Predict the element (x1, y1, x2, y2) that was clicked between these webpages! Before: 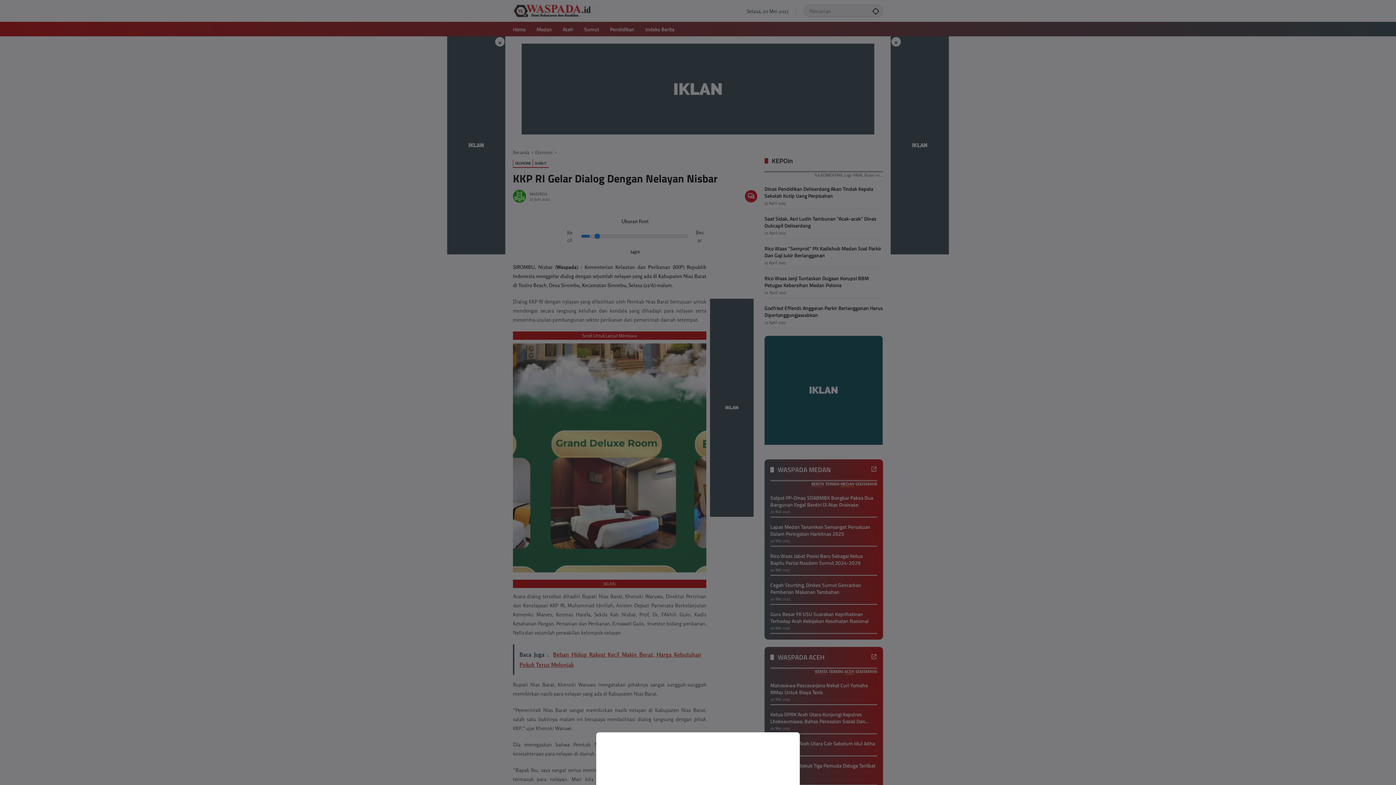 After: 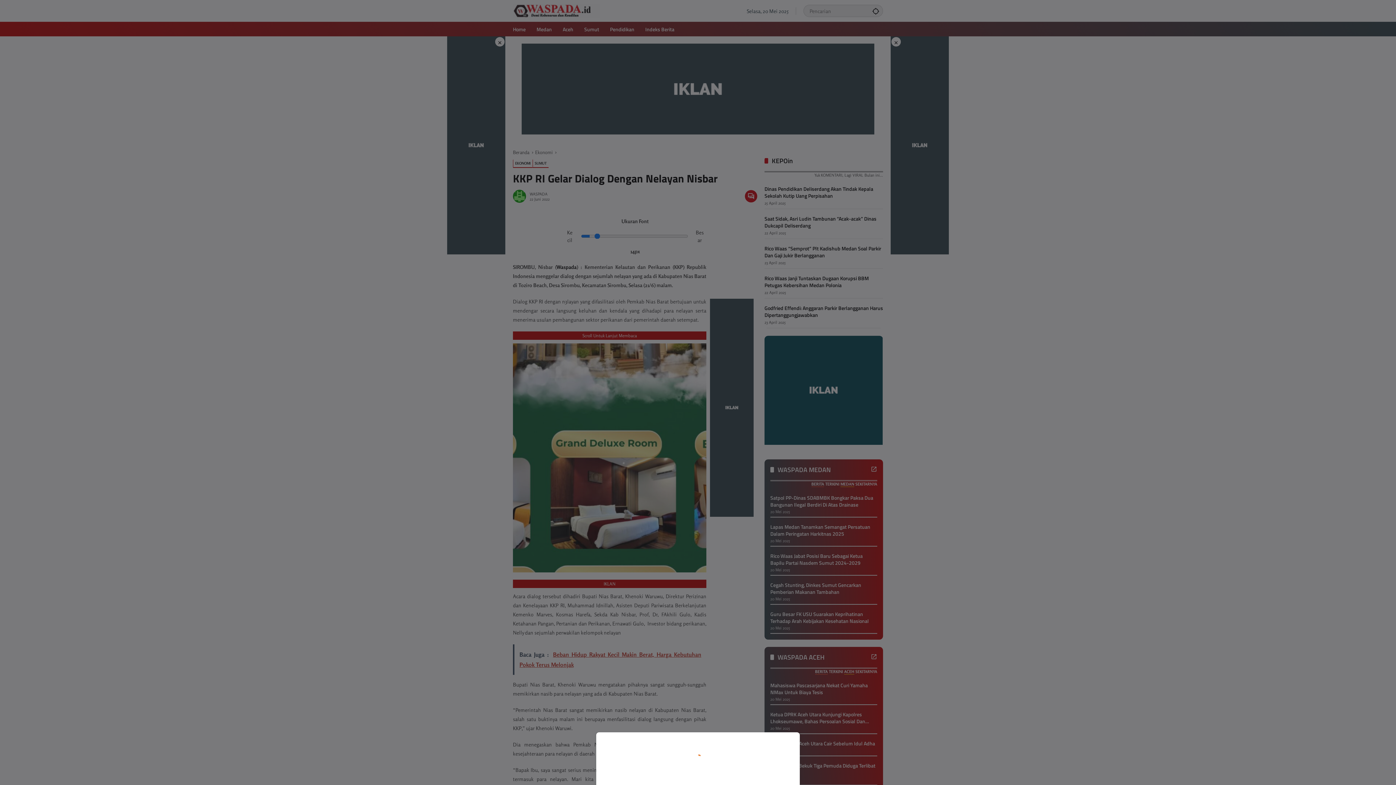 Action: bbox: (0, 0, 1396, 785)